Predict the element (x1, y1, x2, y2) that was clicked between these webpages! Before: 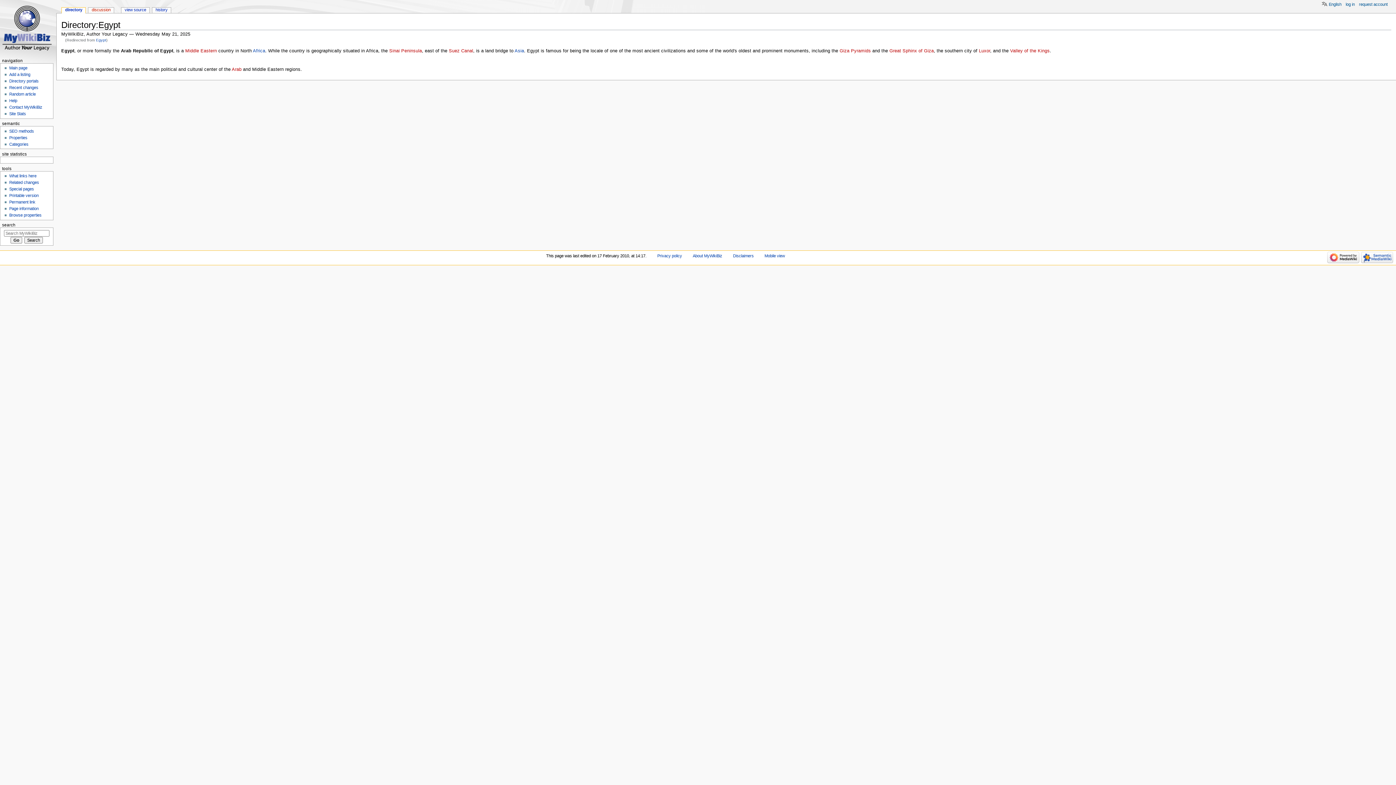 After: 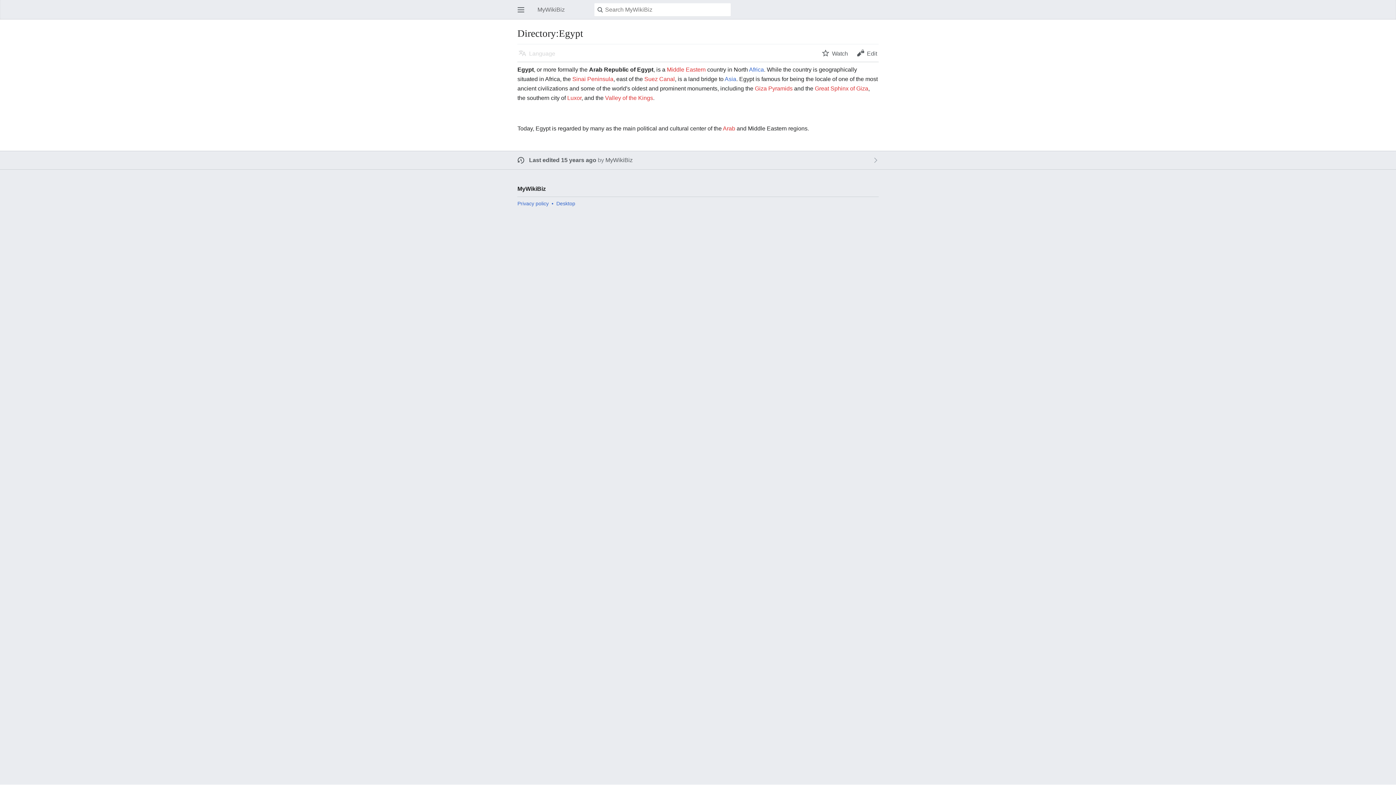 Action: bbox: (764, 253, 785, 258) label: Mobile view